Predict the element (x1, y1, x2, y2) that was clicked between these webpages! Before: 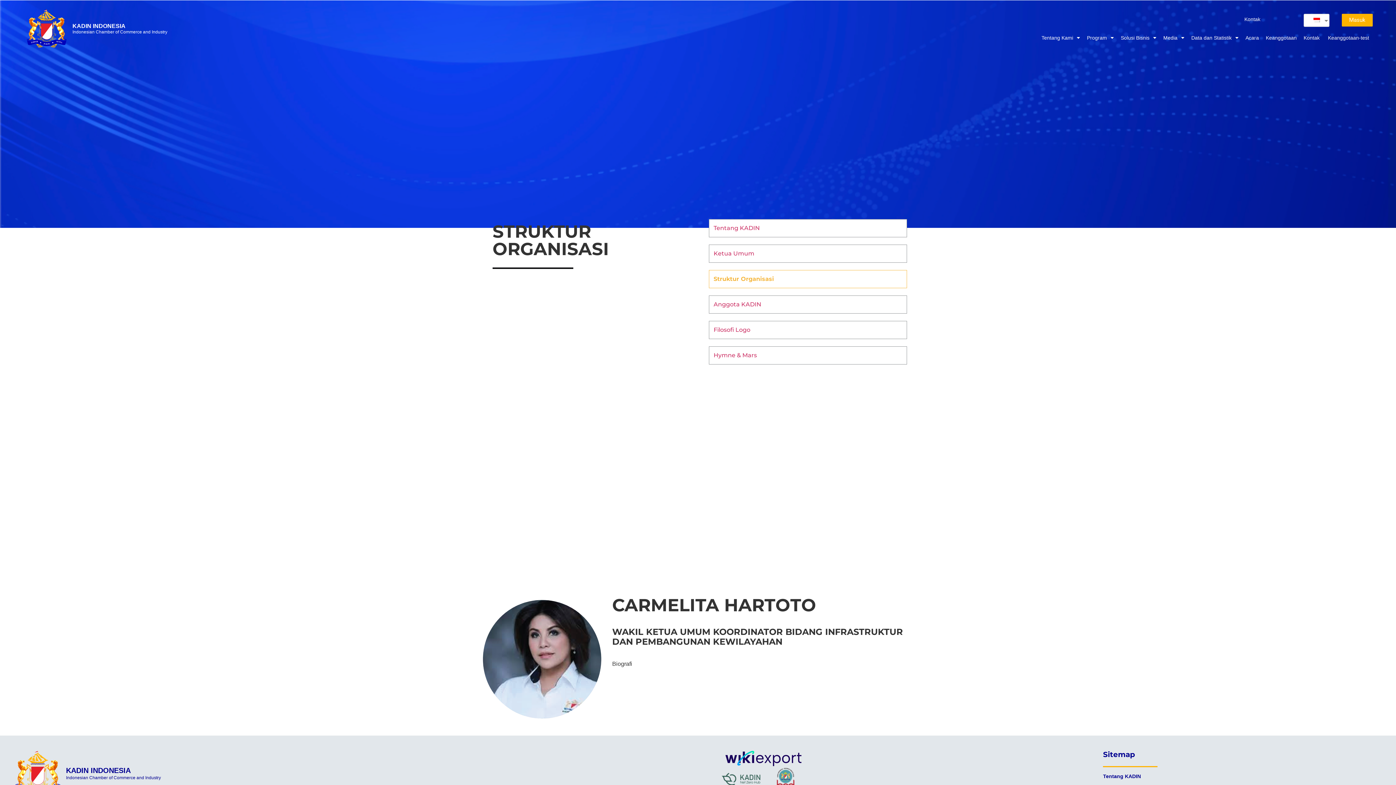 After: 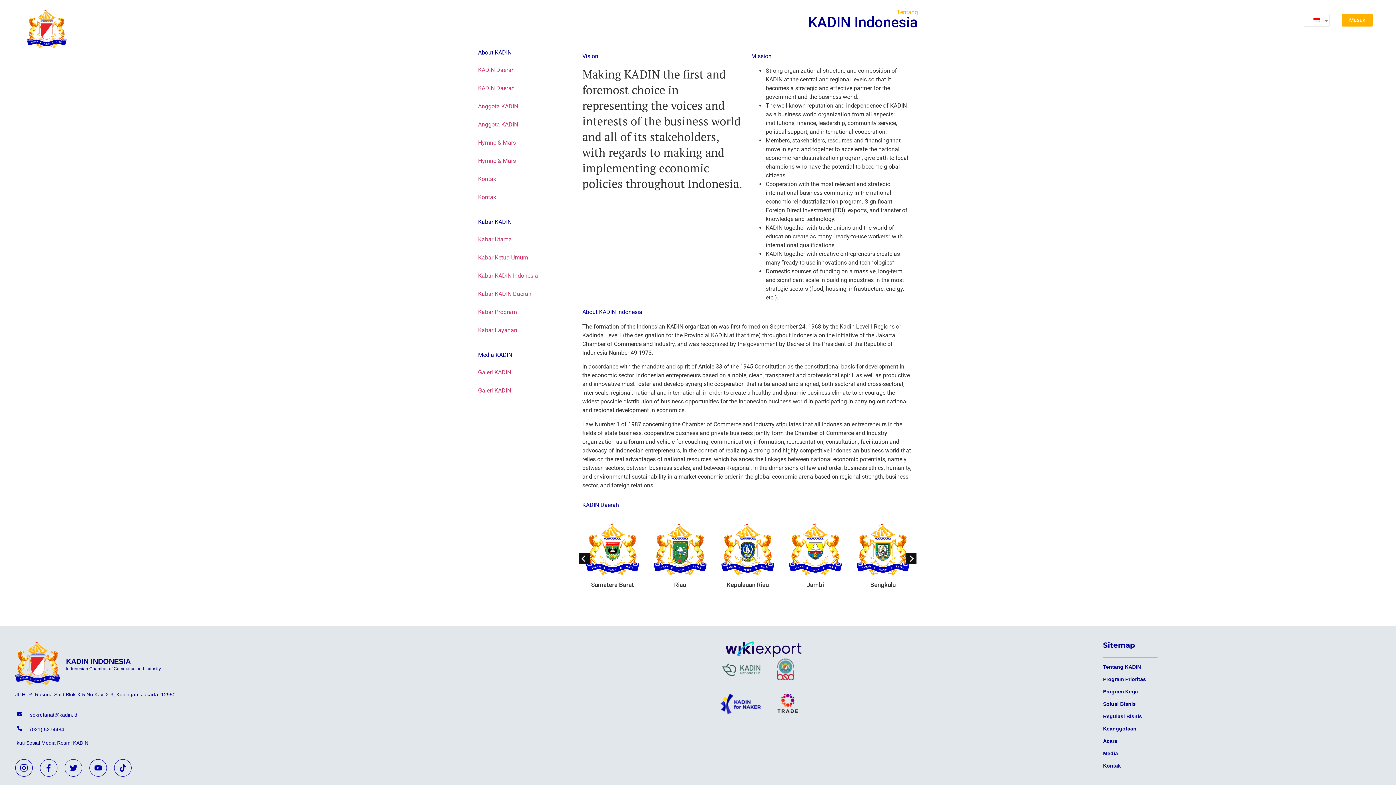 Action: bbox: (709, 270, 907, 288) label: Struktur Organisasi